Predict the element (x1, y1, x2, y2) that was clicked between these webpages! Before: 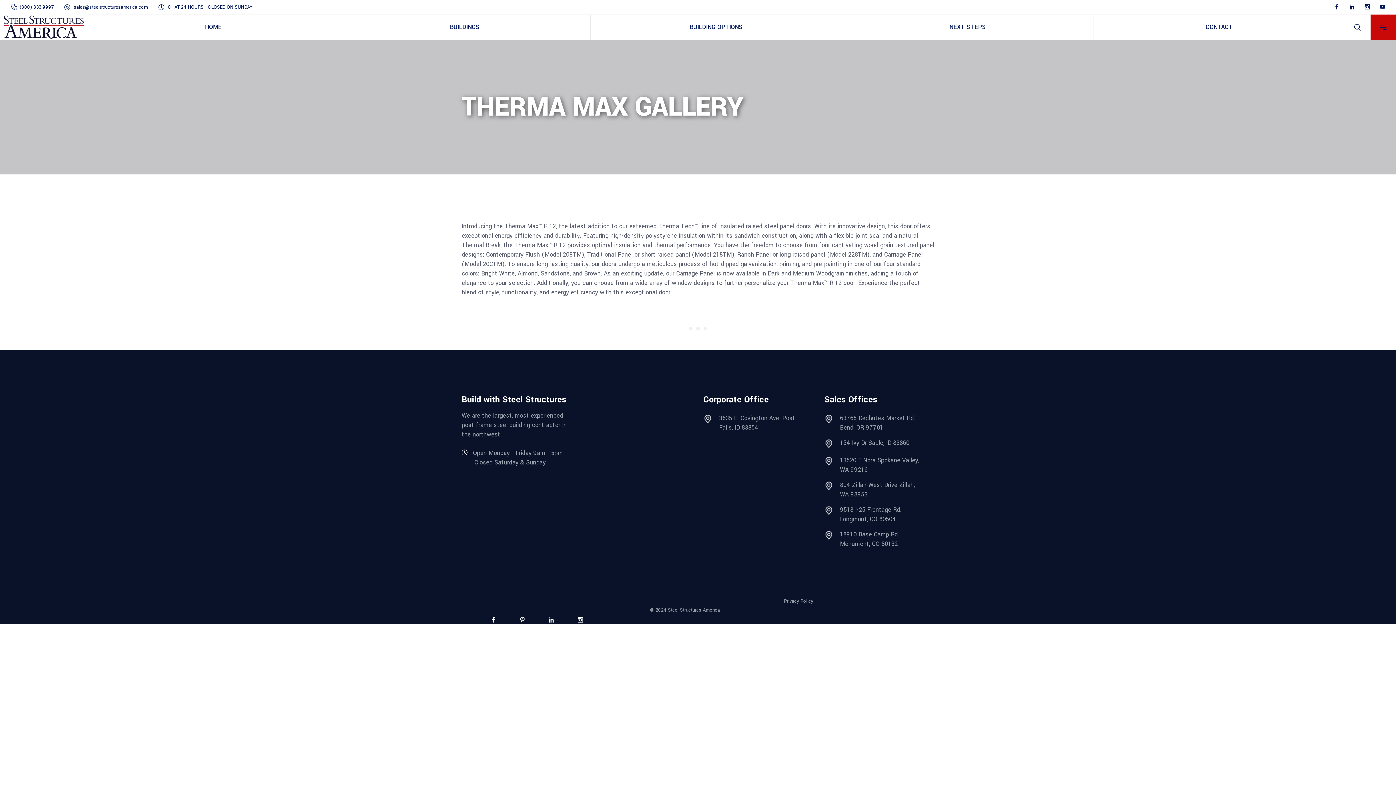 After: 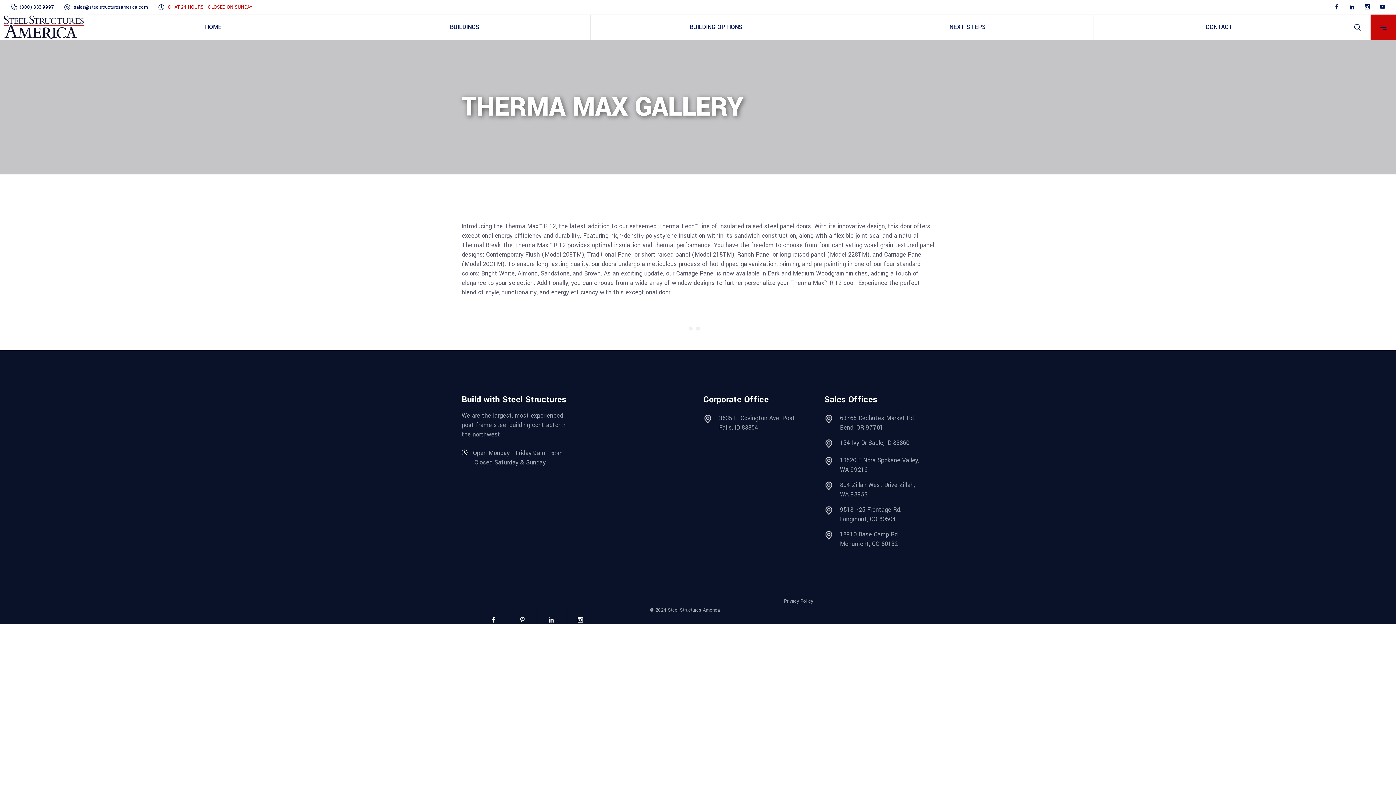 Action: bbox: (168, 4, 252, 10) label: CHAT 24 HOURS | CLOSED ON SUNDAY